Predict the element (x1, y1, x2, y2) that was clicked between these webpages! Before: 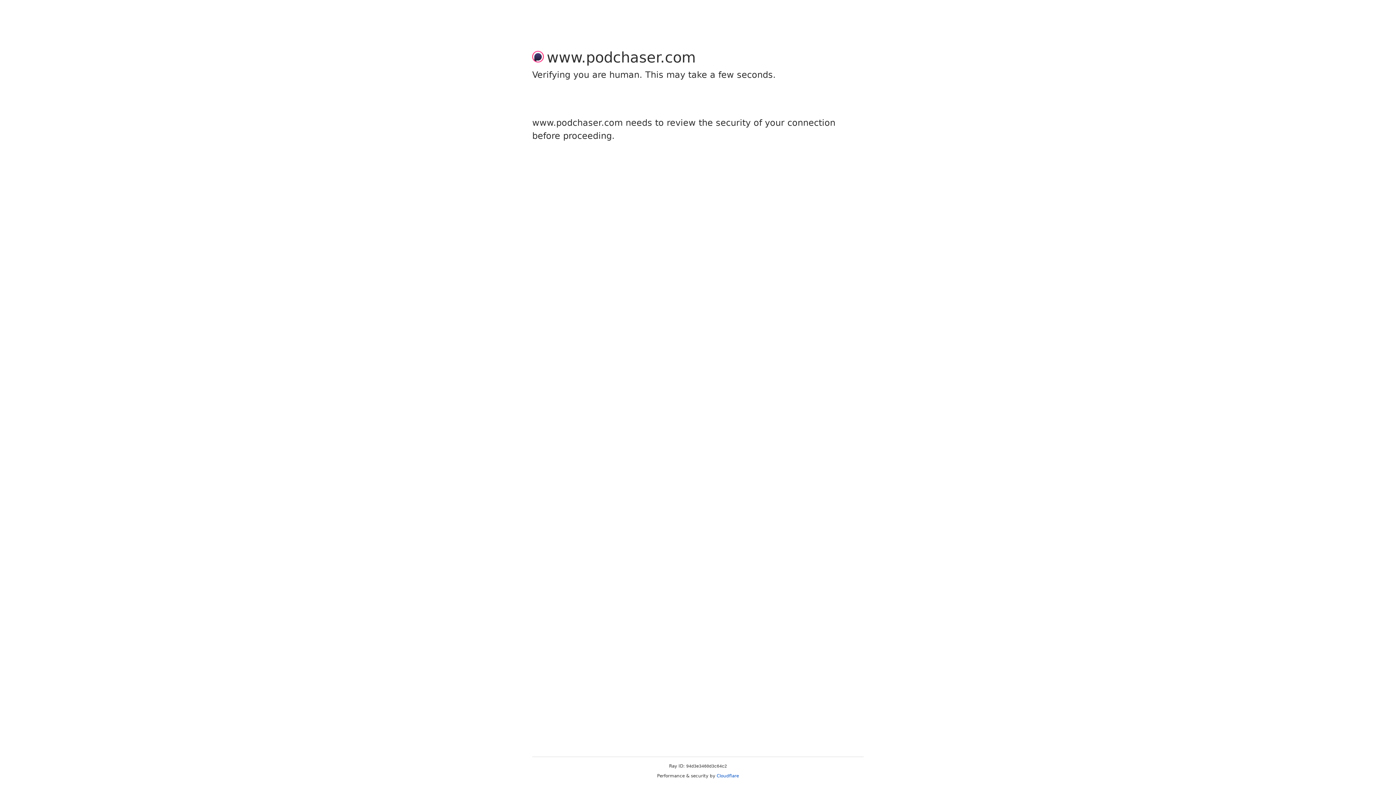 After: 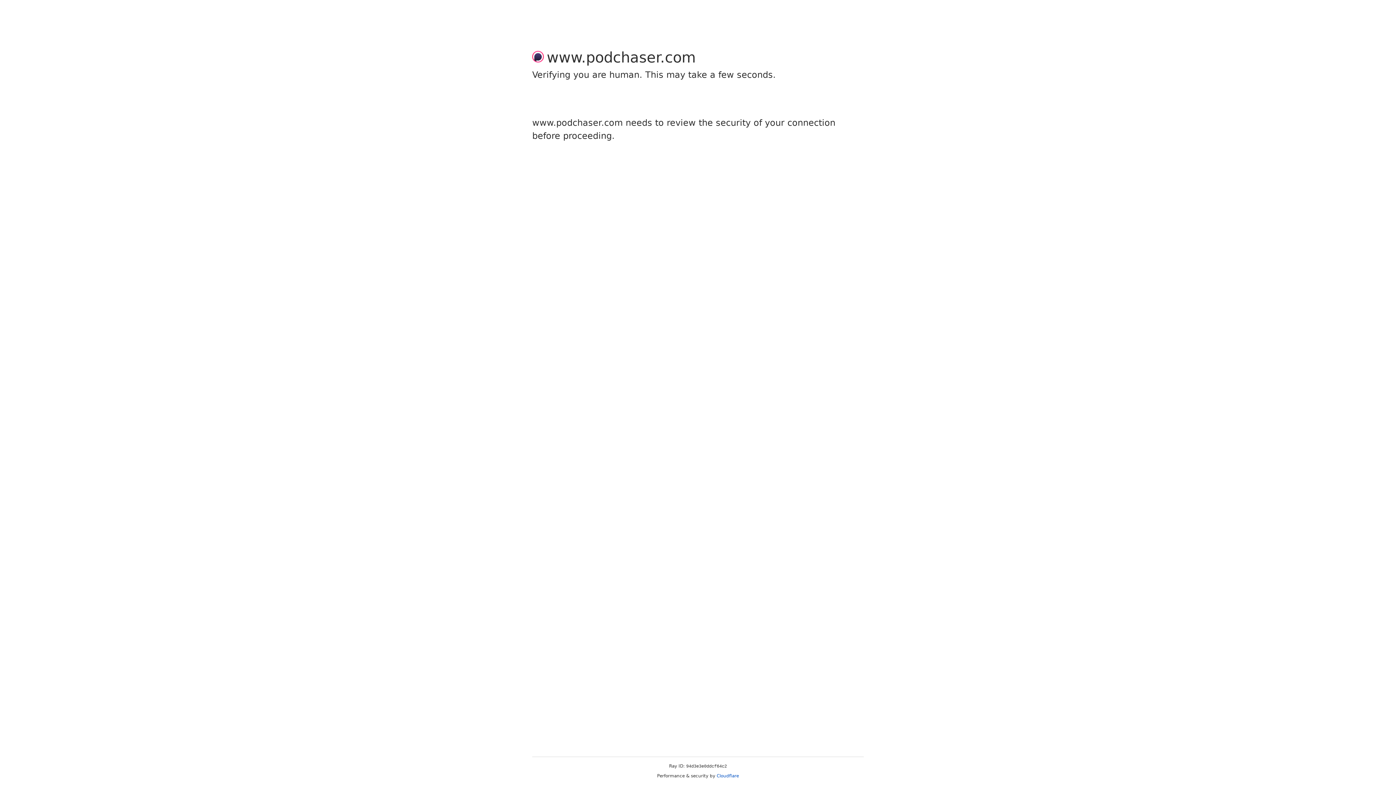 Action: label: Cloudflare bbox: (716, 773, 739, 778)